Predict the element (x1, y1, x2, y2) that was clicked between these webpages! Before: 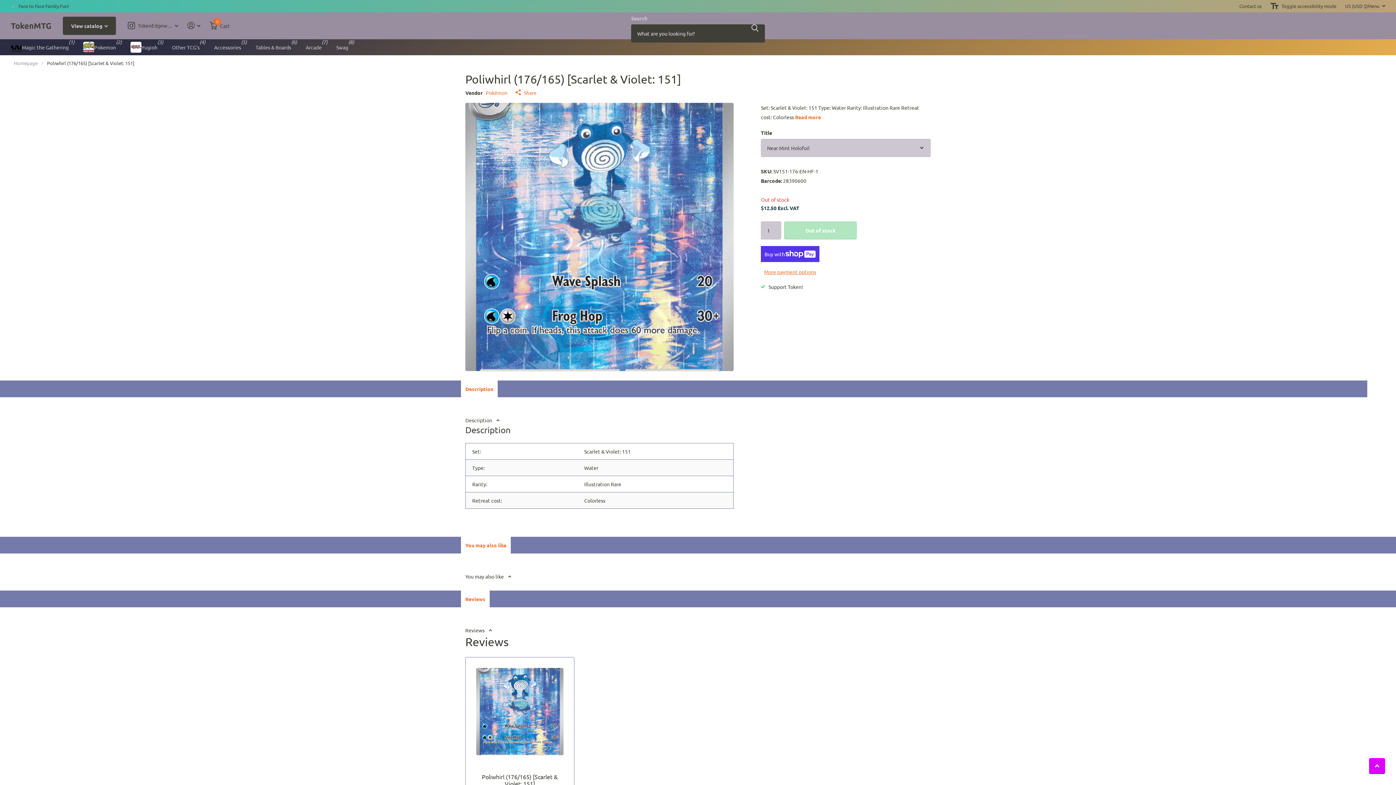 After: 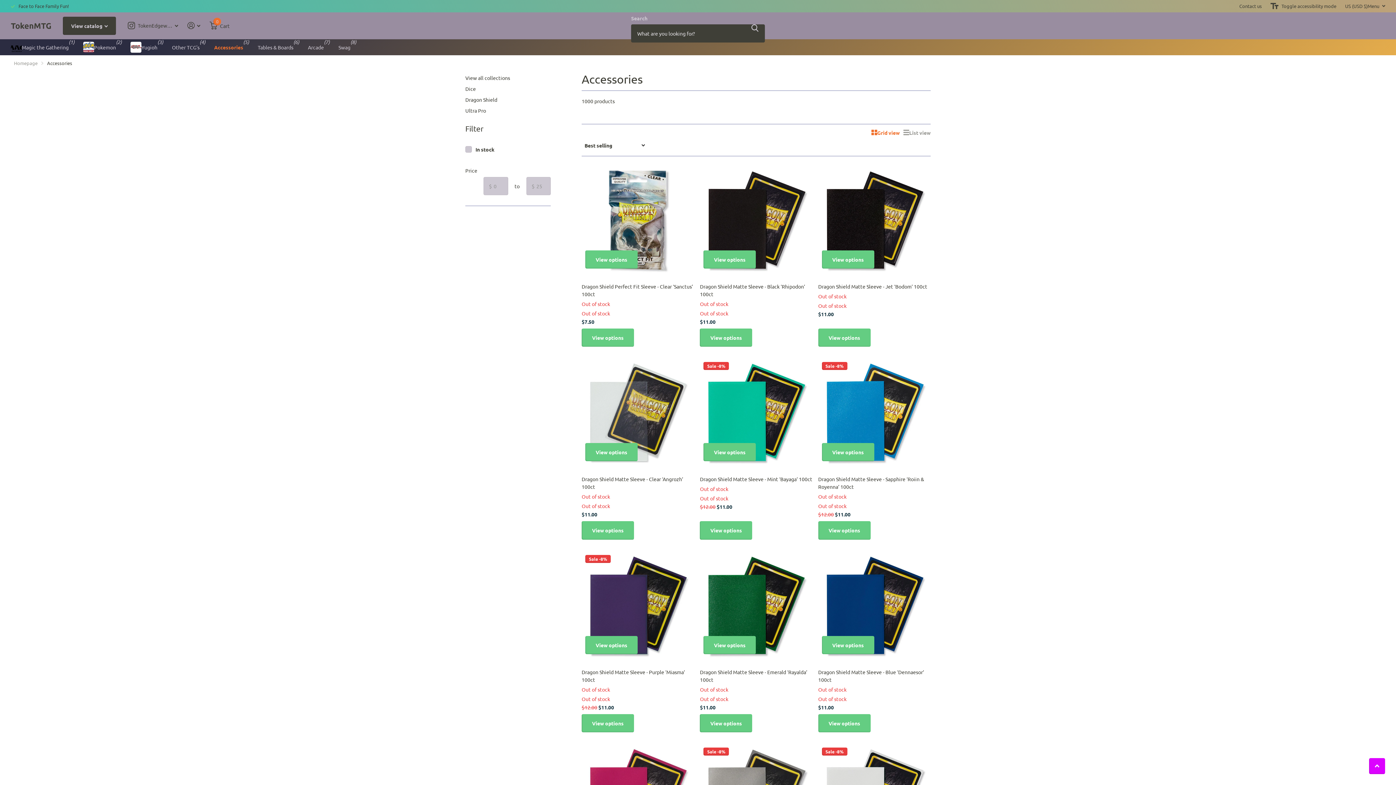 Action: bbox: (214, 39, 241, 55) label: Accessories